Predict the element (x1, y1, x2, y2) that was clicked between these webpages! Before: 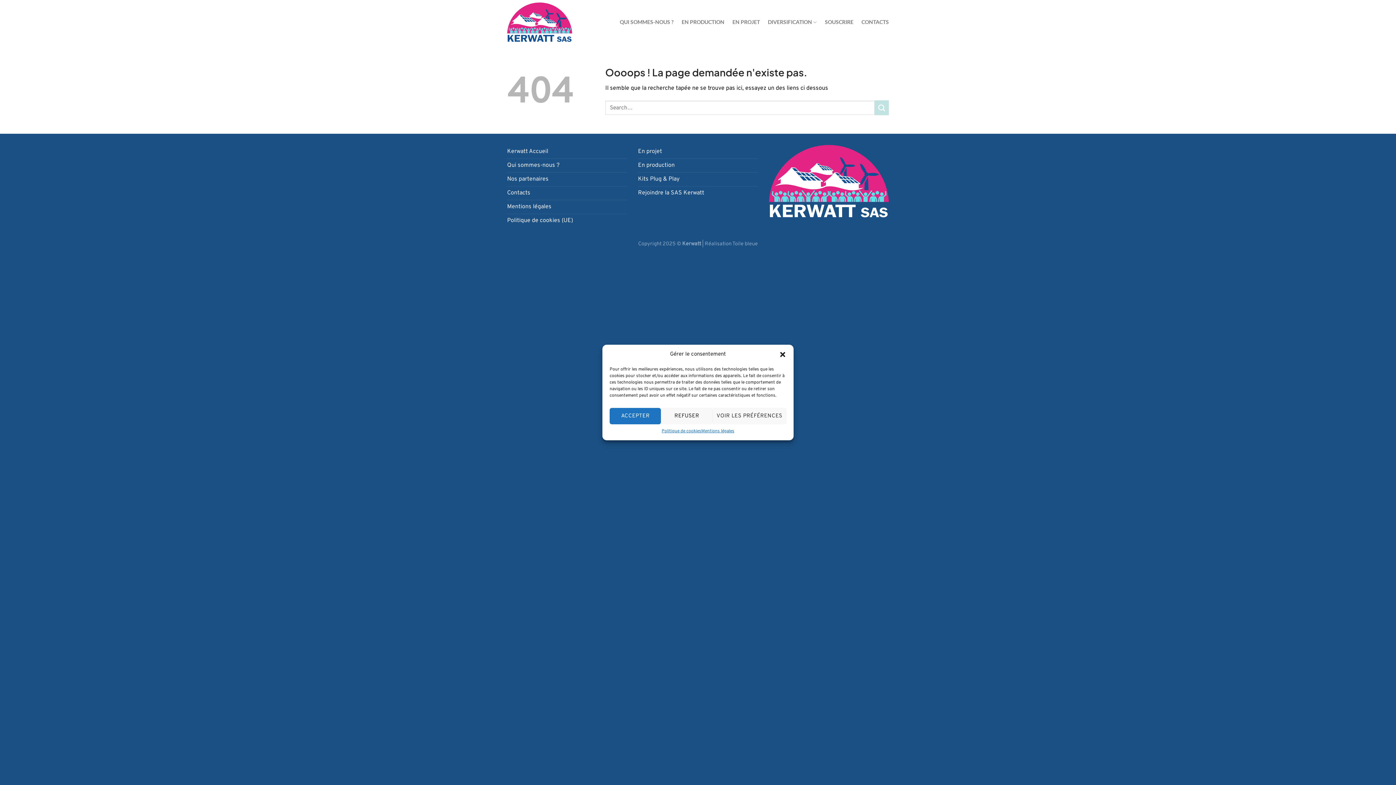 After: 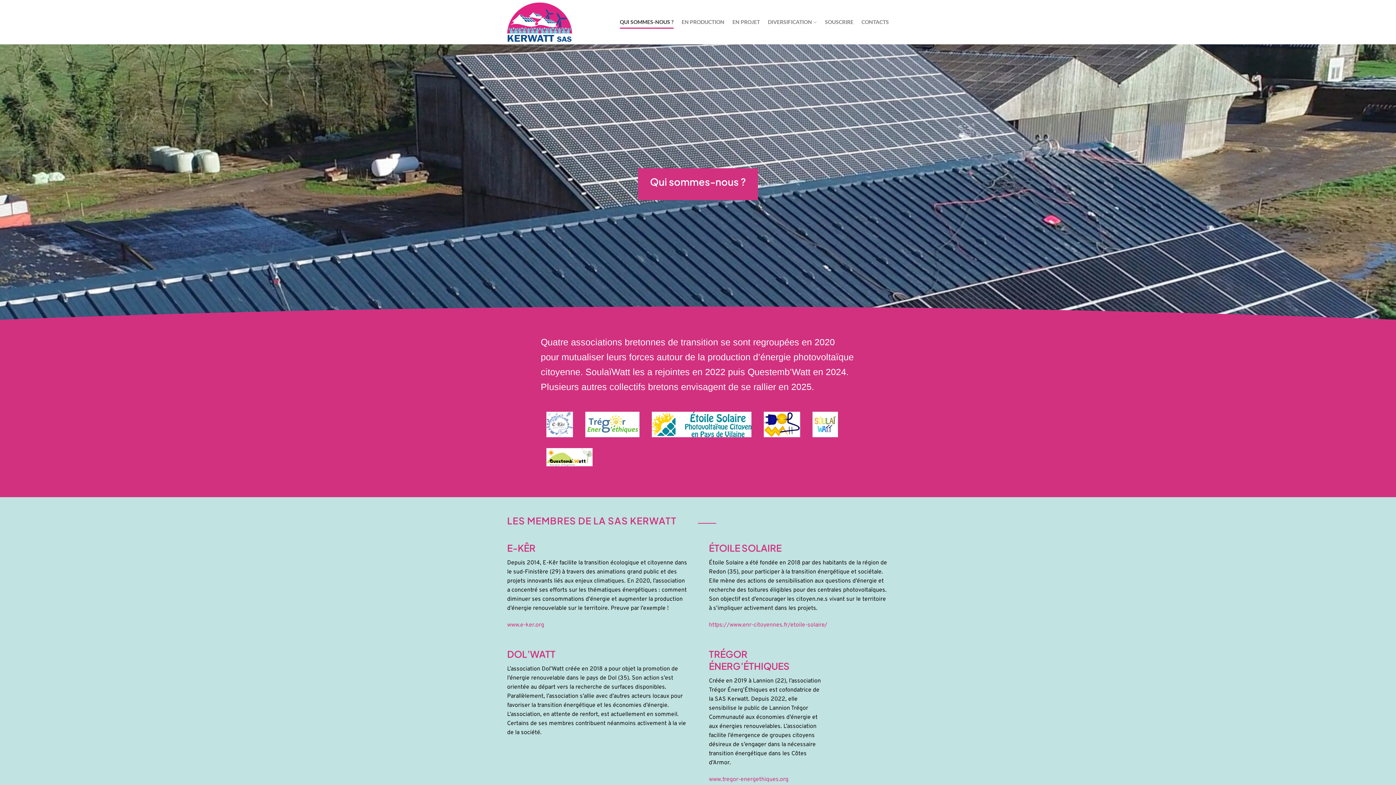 Action: label: QUI SOMMES-NOUS ? bbox: (620, 15, 673, 28)